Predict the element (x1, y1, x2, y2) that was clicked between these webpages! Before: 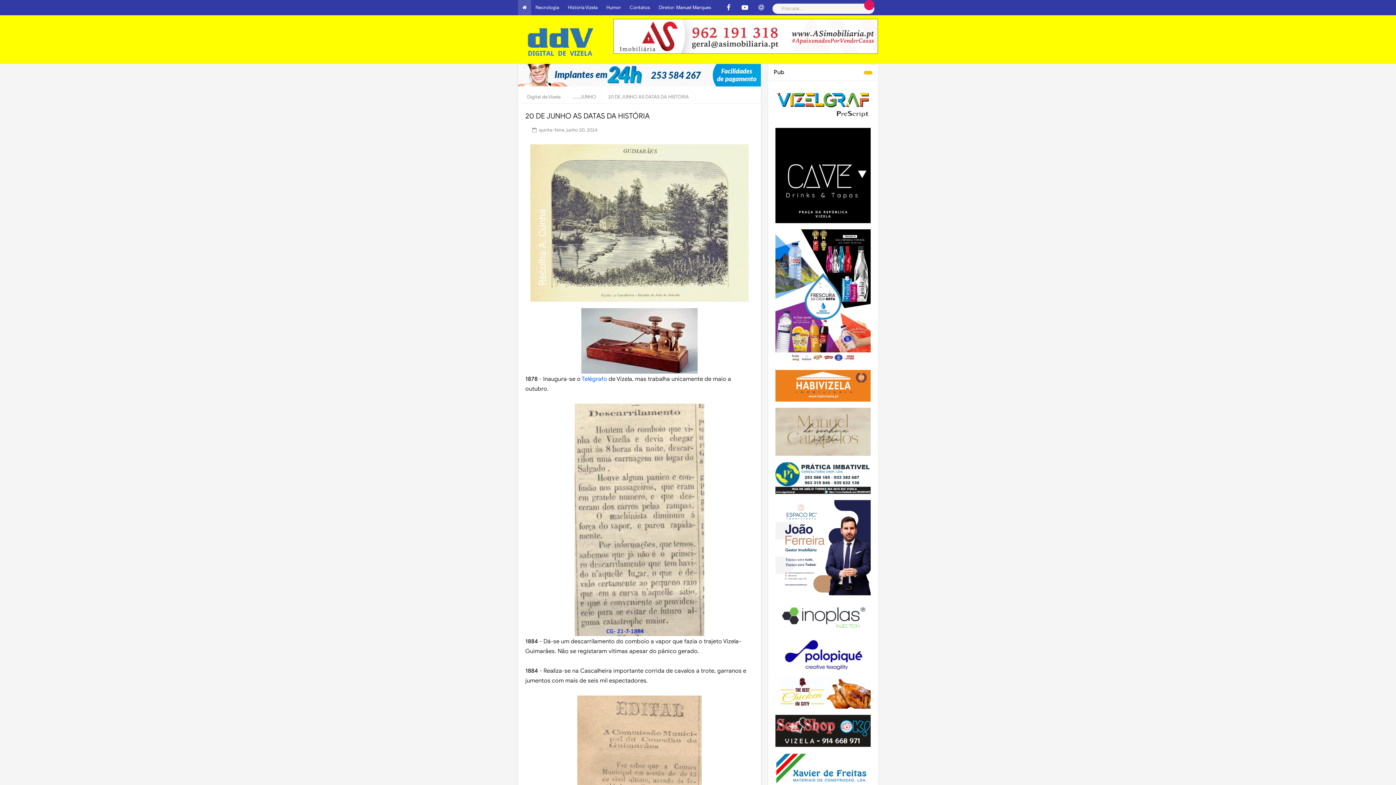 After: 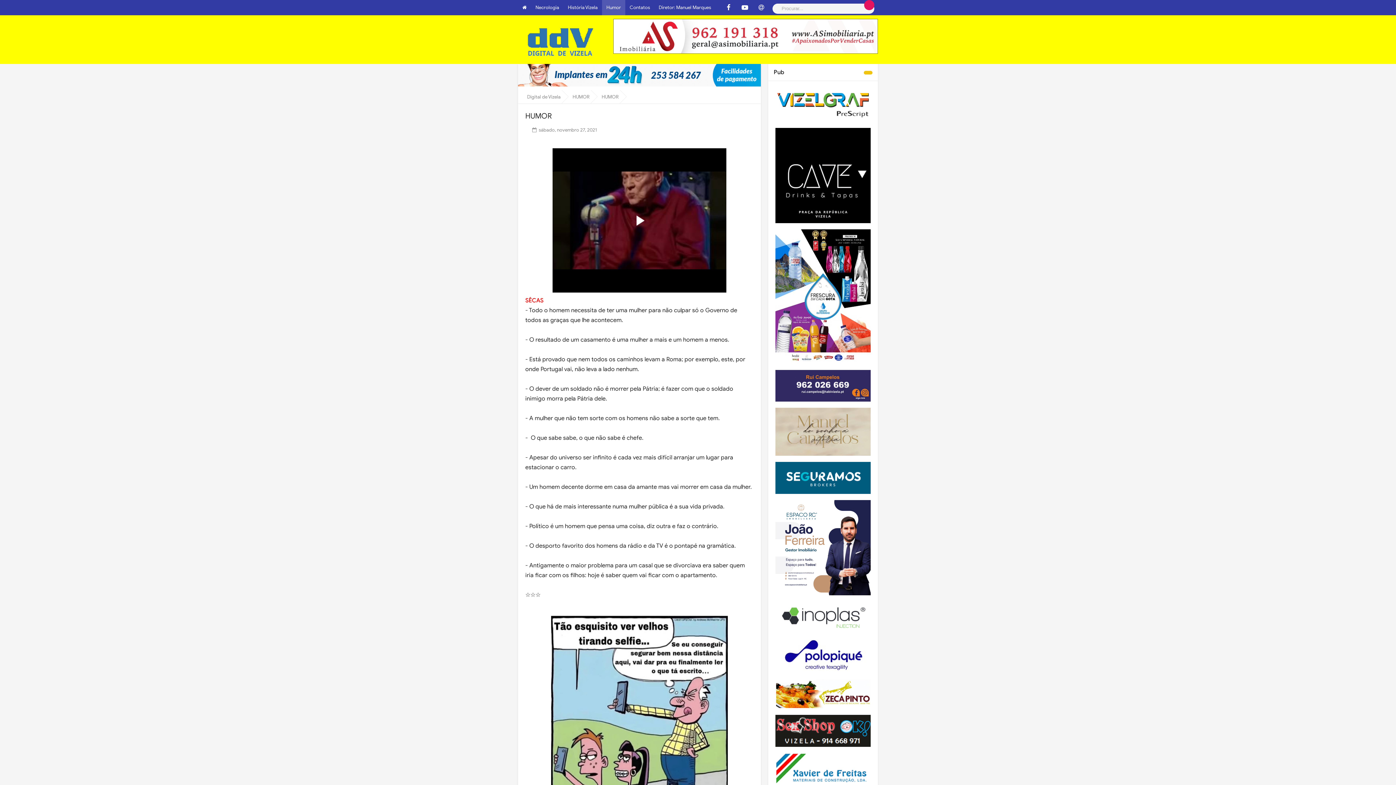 Action: label: Humor bbox: (602, 0, 625, 15)